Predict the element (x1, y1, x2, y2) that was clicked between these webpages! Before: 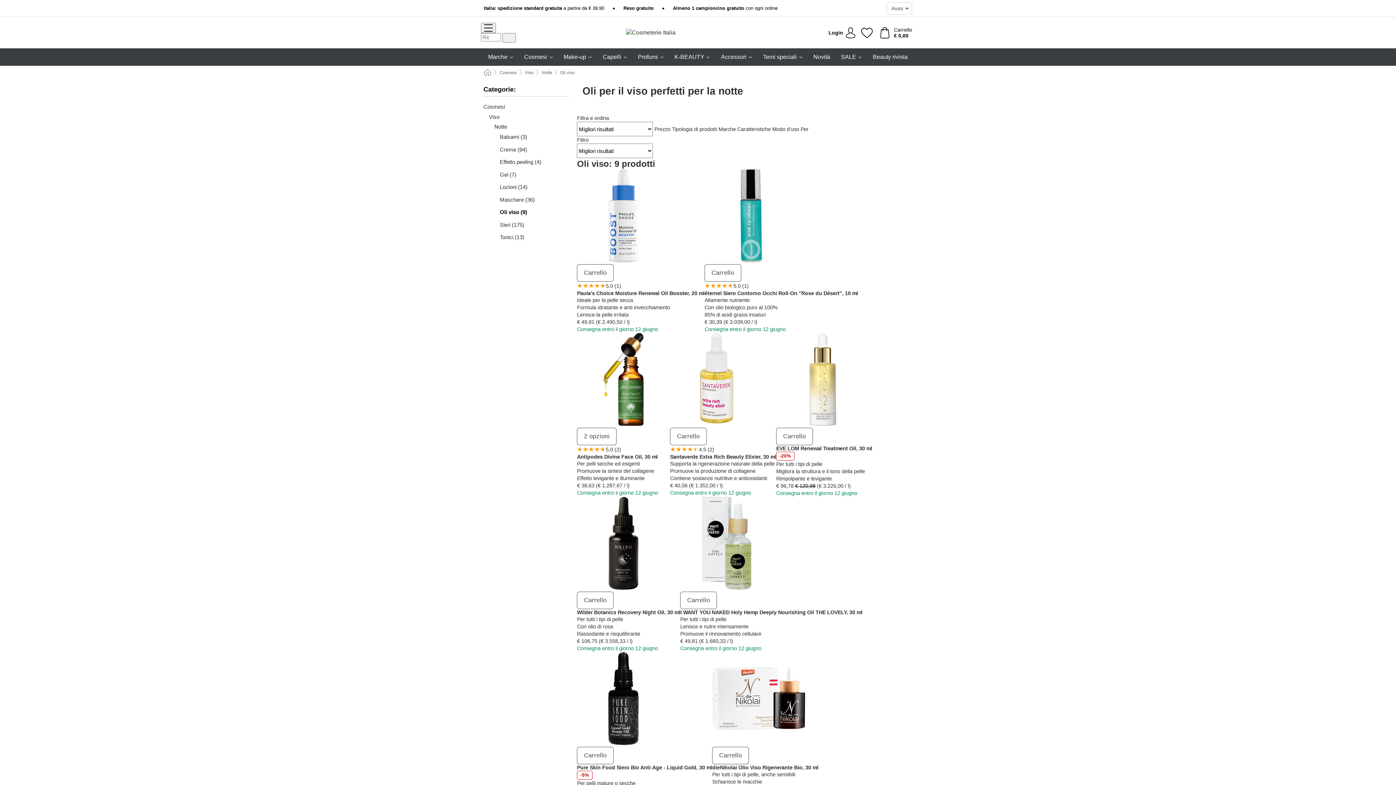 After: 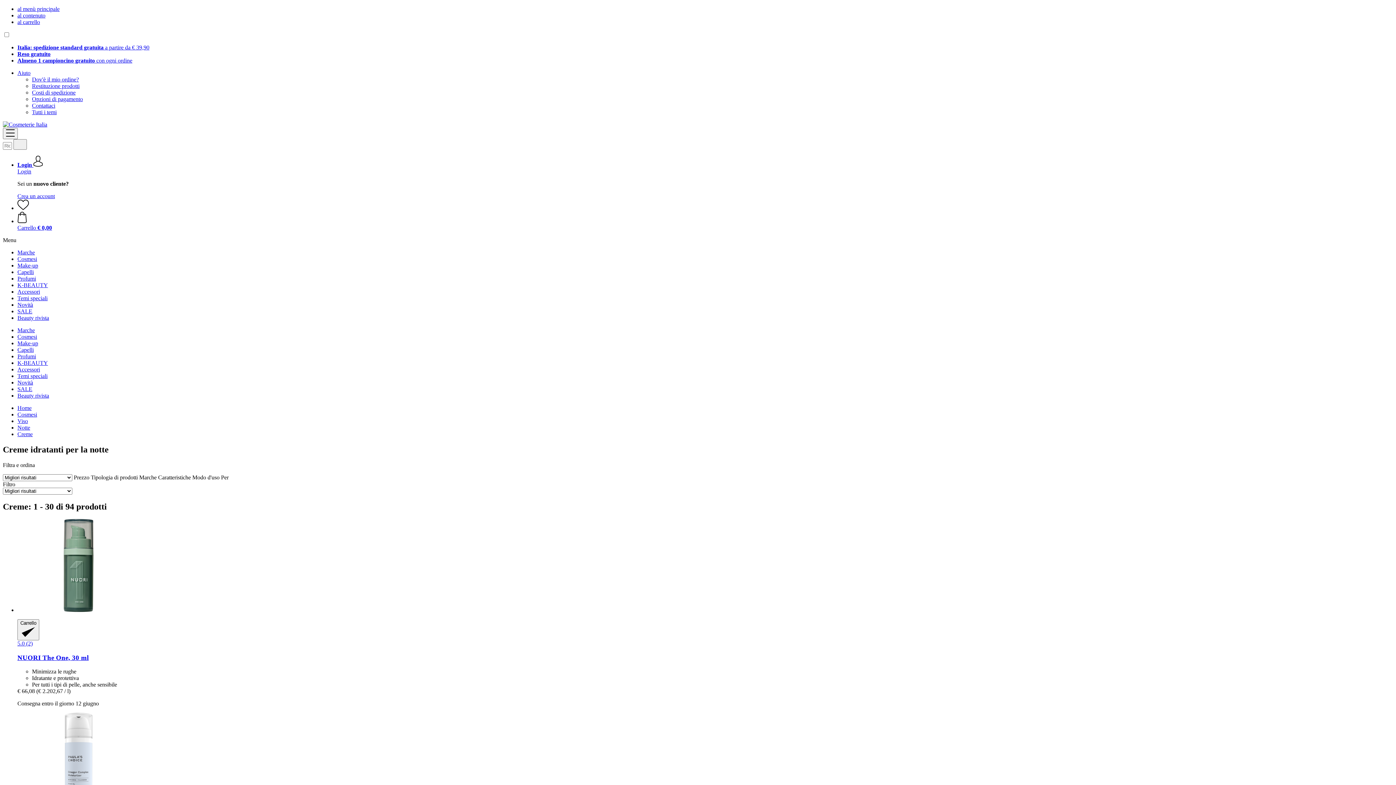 Action: label: Creme (94) bbox: (483, 145, 569, 153)